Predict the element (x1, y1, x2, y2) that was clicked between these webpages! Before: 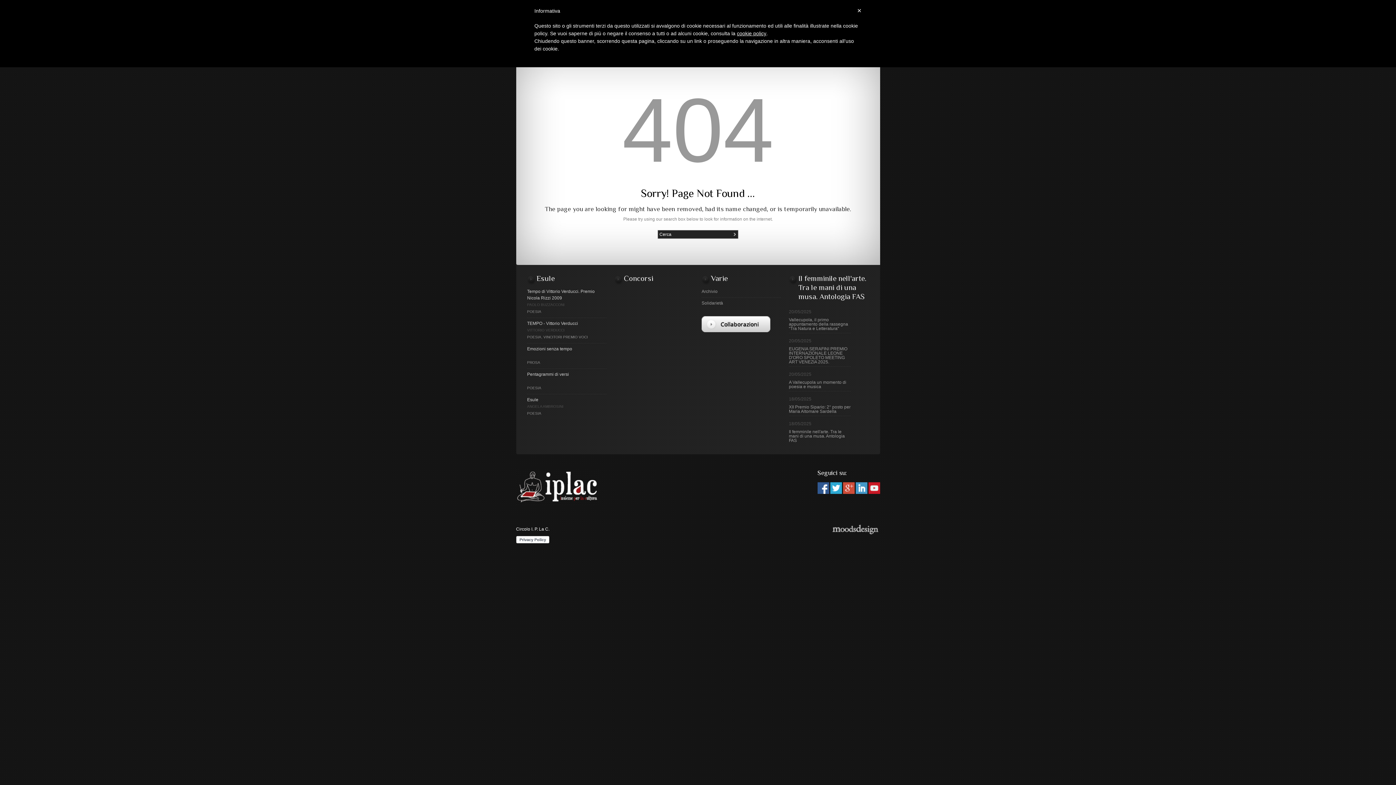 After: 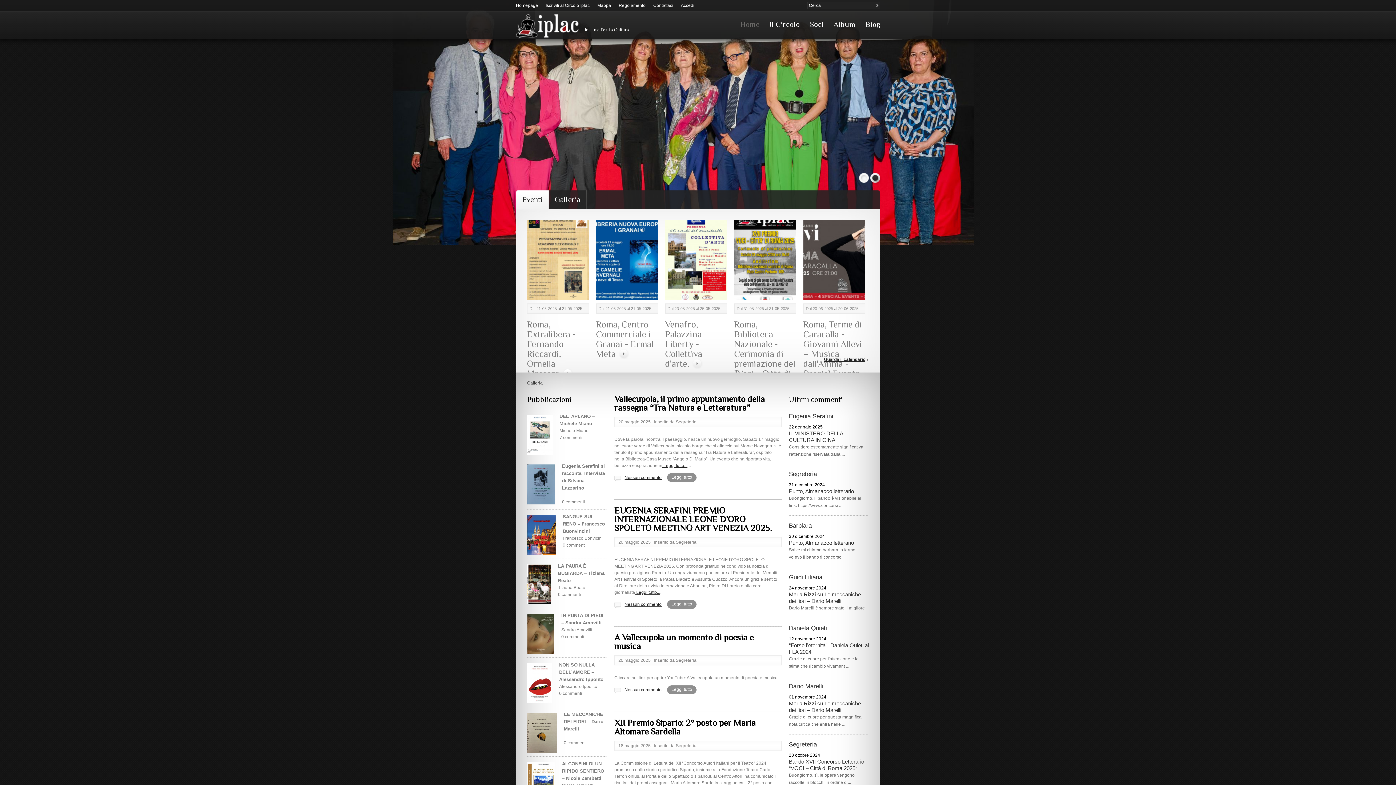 Action: bbox: (516, 500, 598, 505)